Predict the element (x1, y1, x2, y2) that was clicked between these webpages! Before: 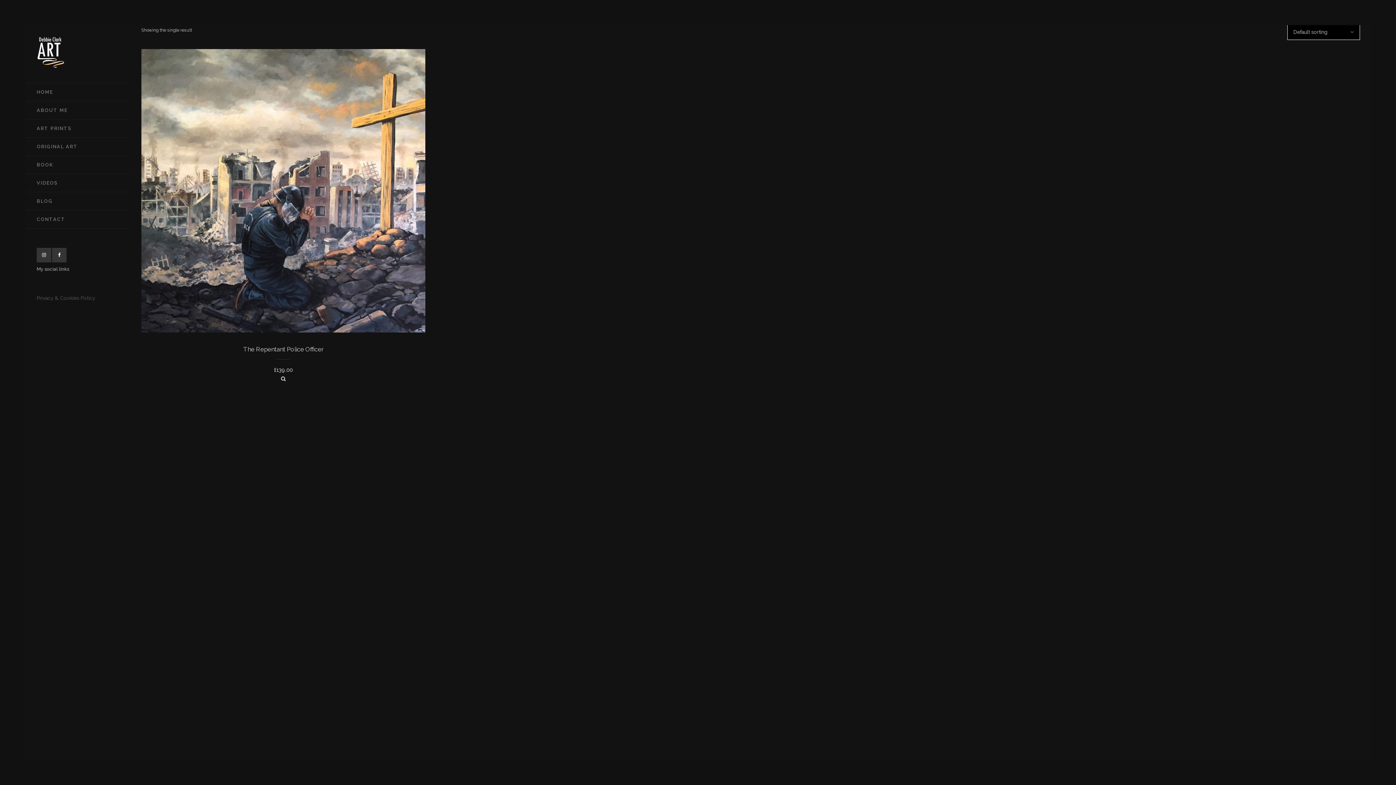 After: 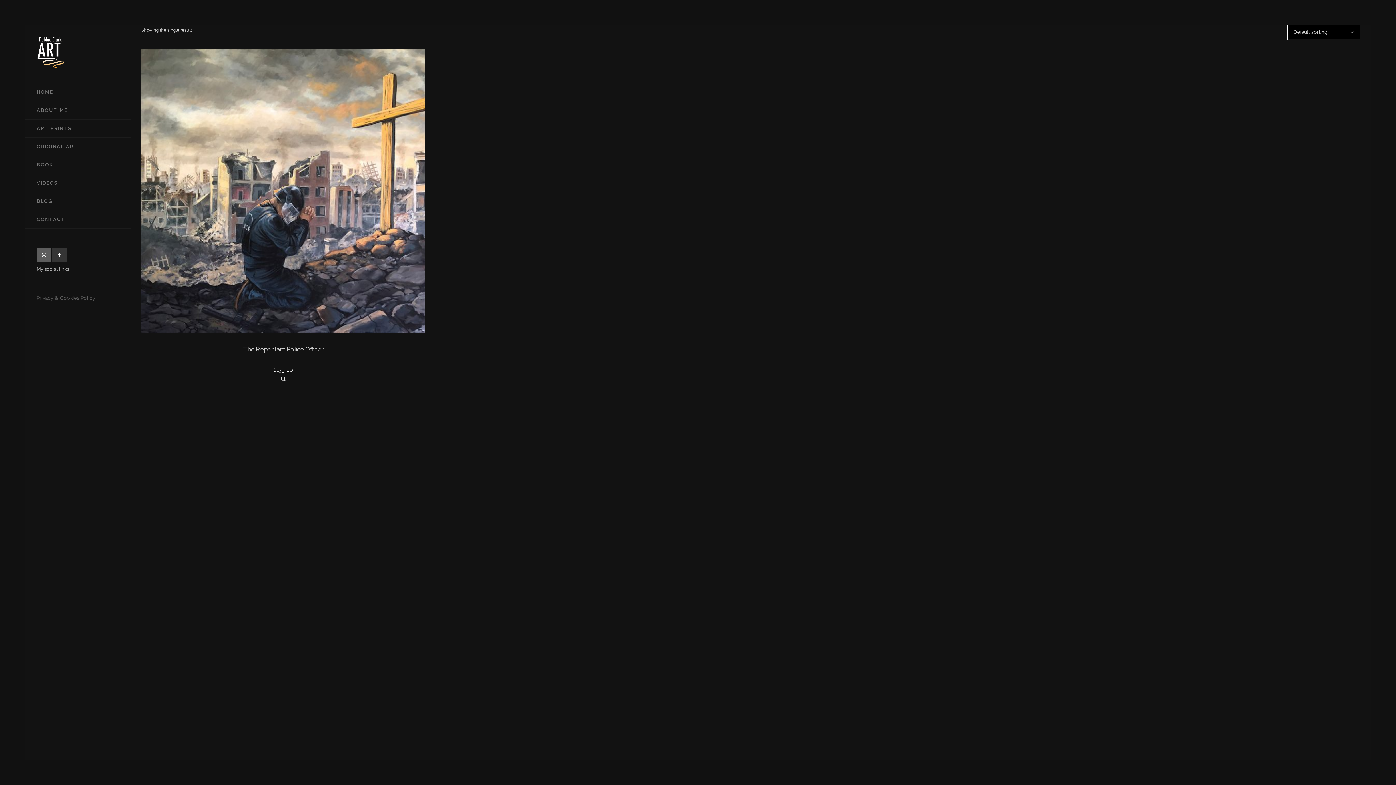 Action: bbox: (36, 248, 51, 262)